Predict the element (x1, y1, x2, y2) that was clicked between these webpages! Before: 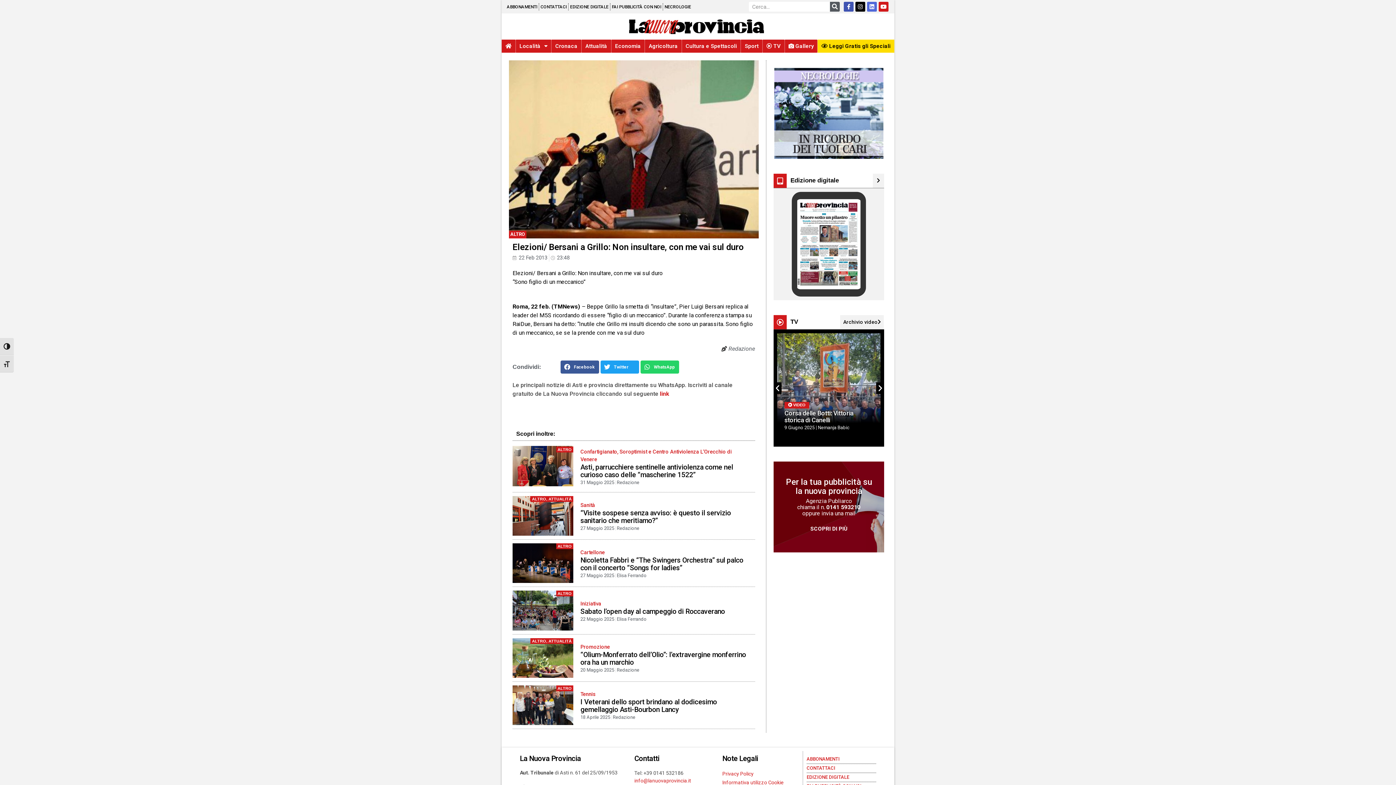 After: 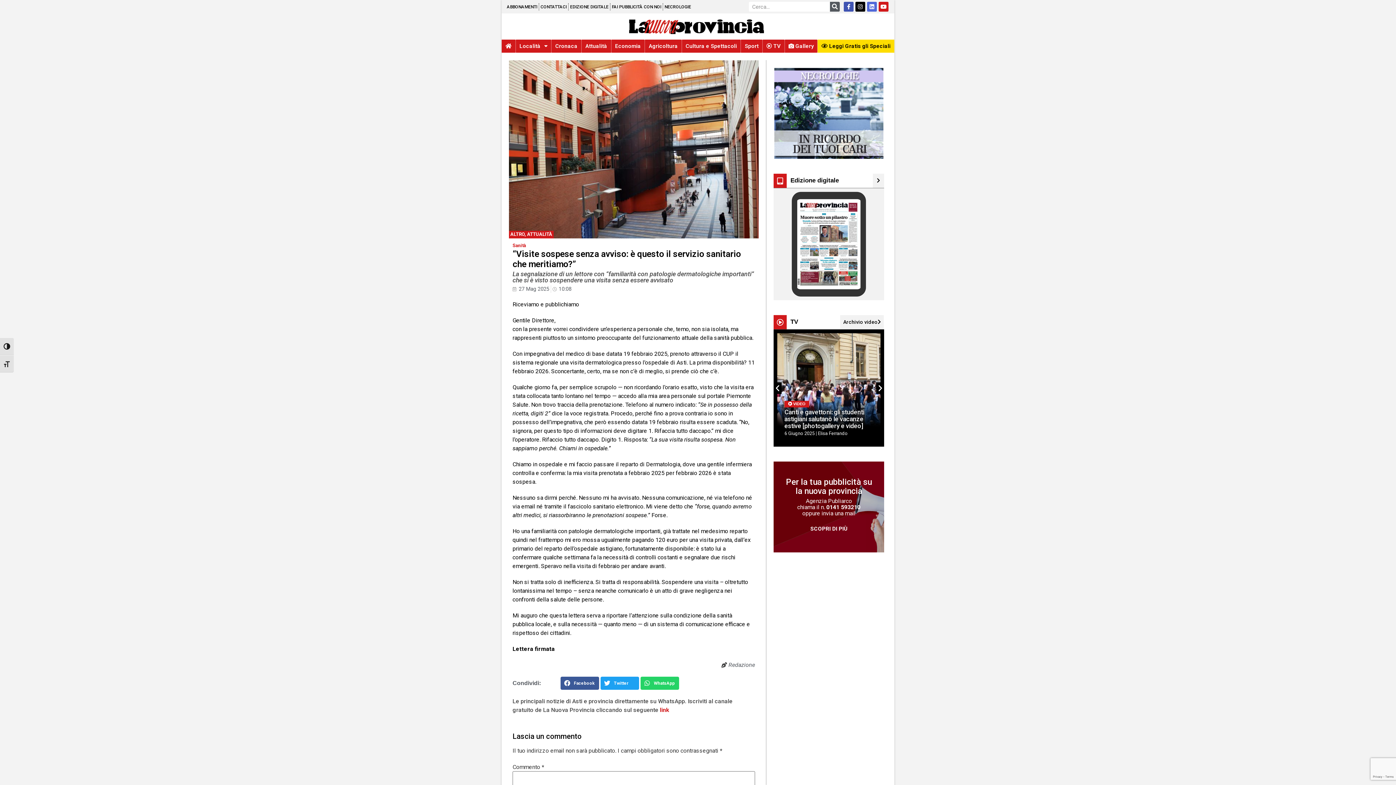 Action: bbox: (512, 495, 573, 536)